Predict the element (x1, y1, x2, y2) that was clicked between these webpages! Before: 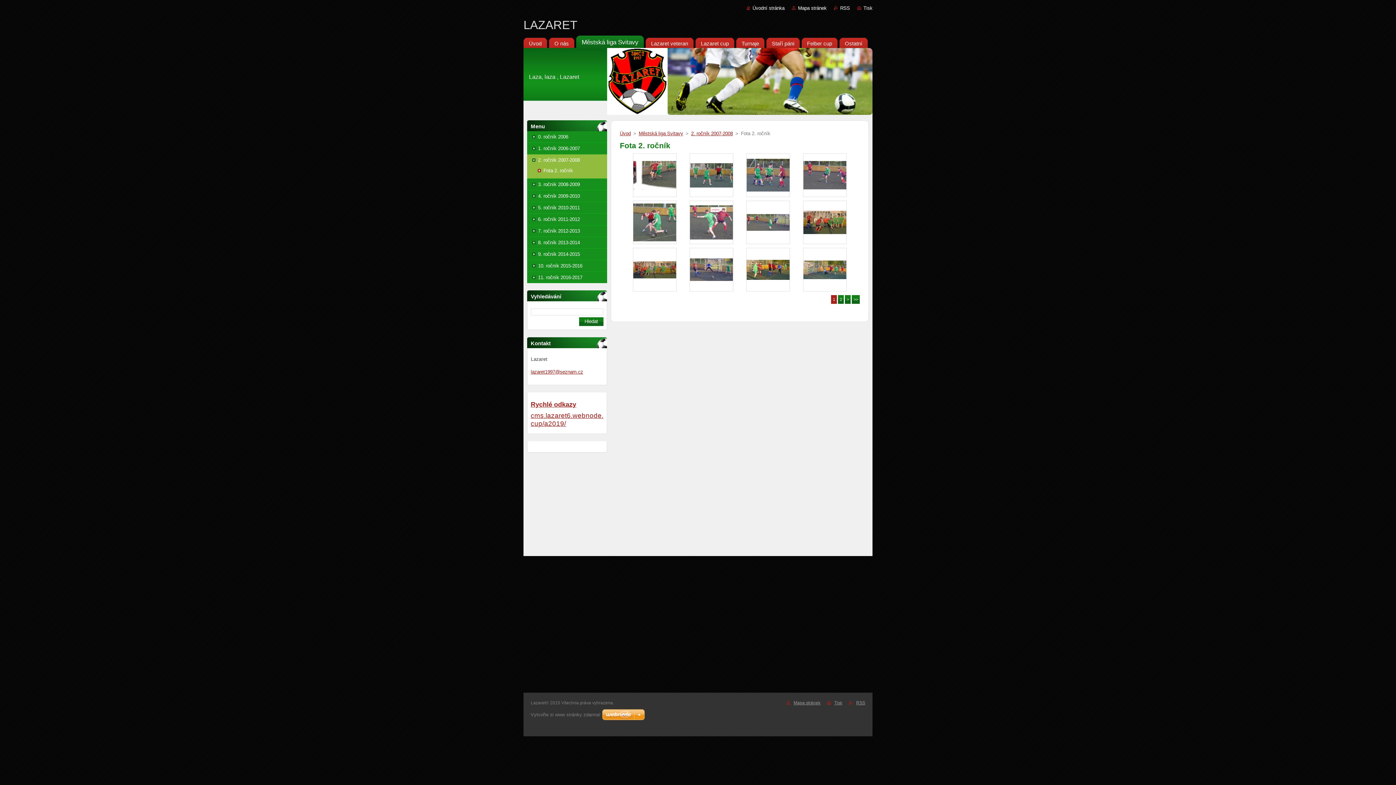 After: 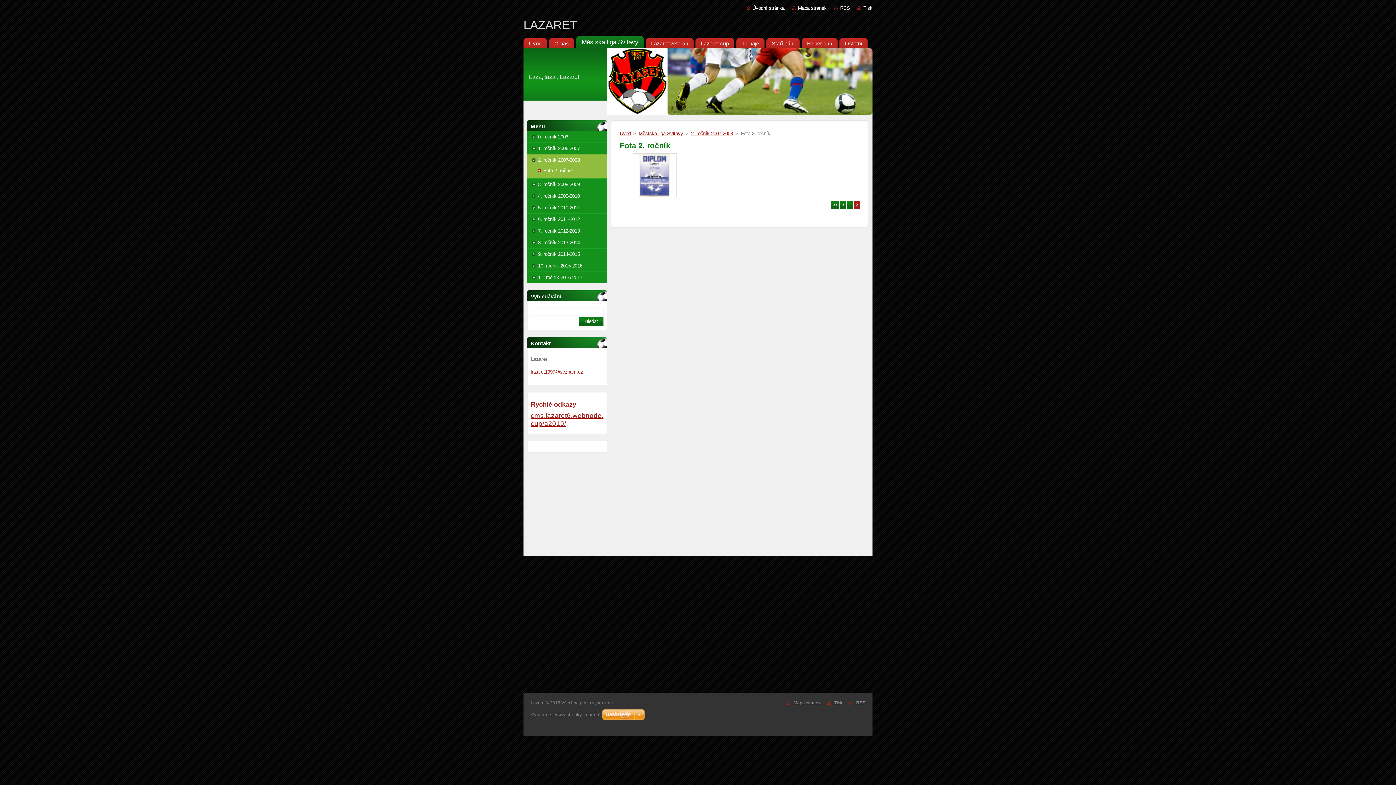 Action: label: > bbox: (845, 295, 850, 304)